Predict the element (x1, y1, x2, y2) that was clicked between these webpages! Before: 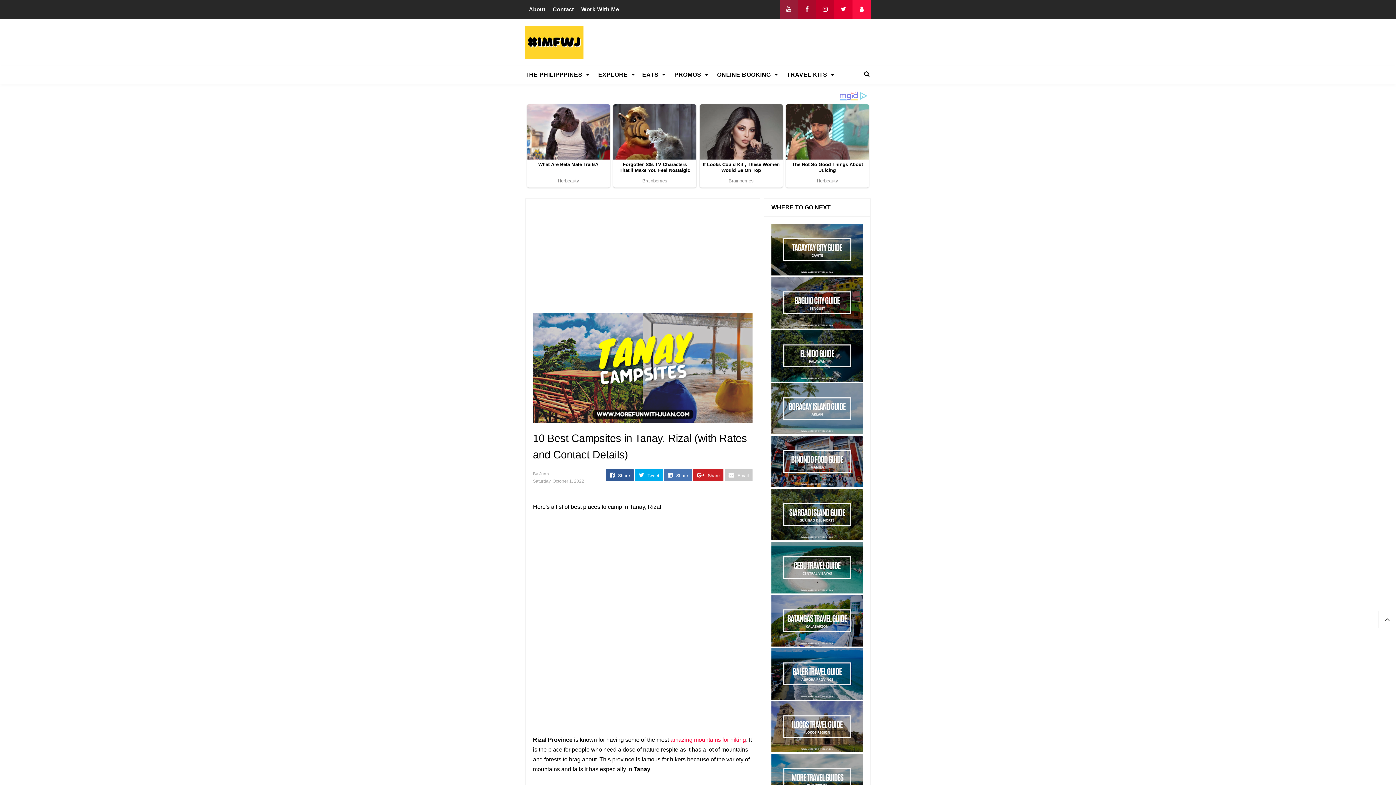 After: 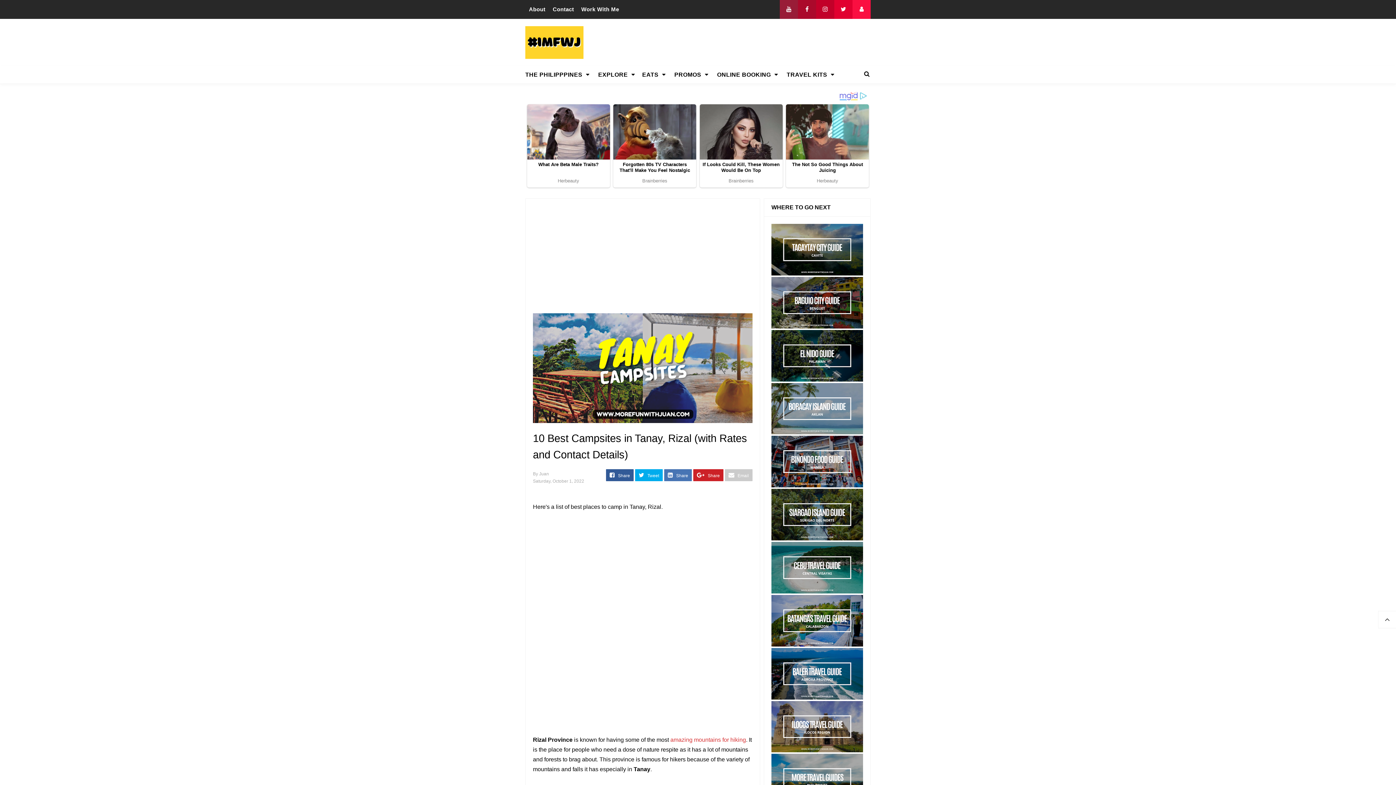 Action: label: amazing mountains for hiking bbox: (670, 737, 746, 743)